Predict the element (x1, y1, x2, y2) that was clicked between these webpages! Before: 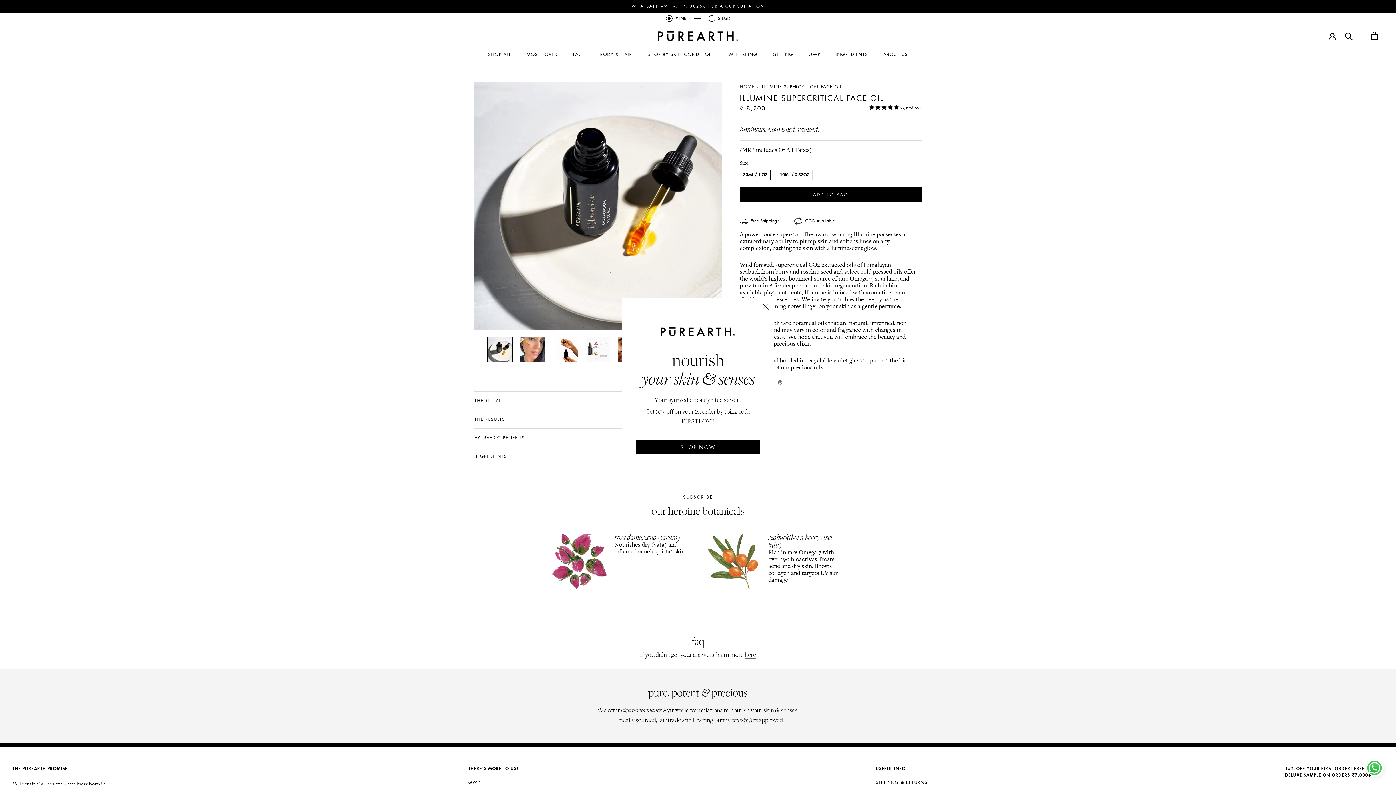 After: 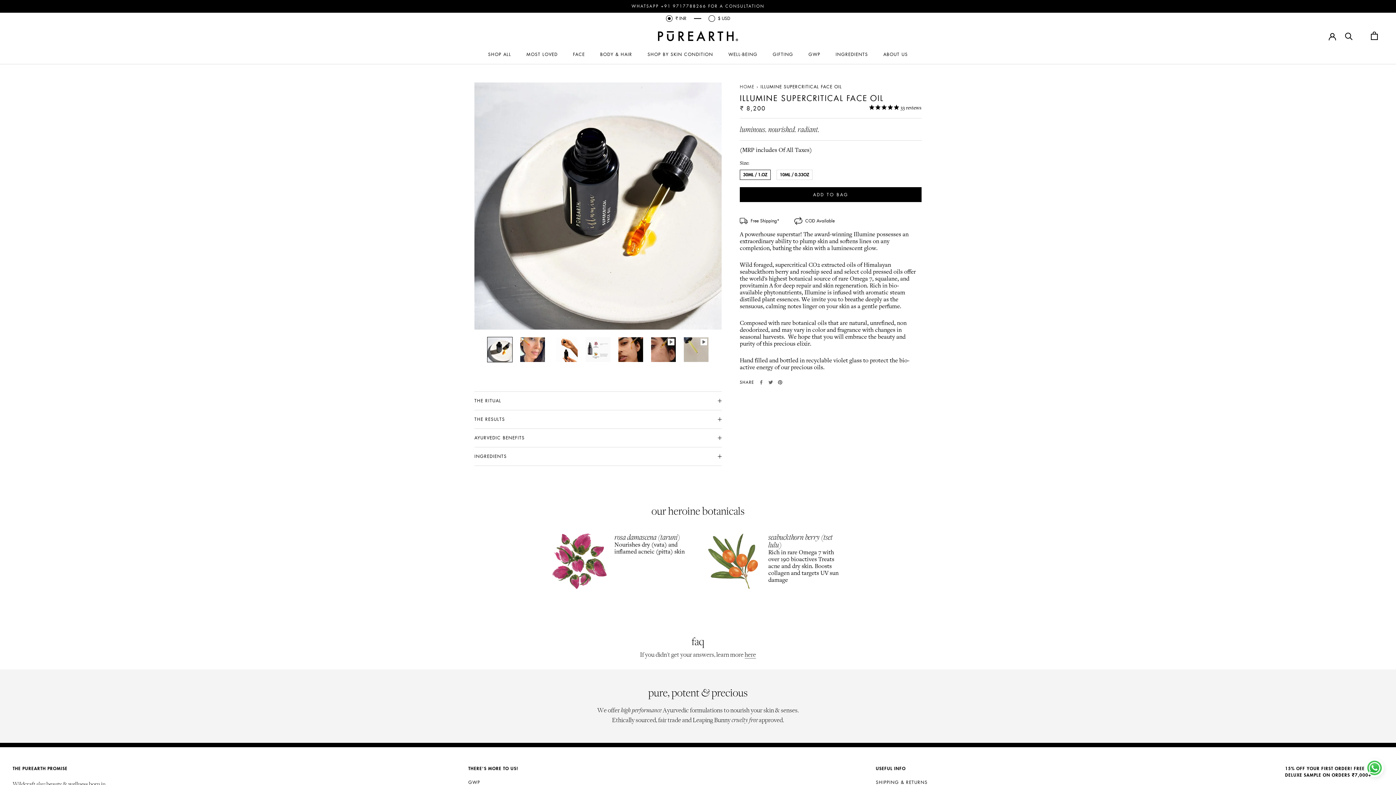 Action: bbox: (762, 303, 769, 310) label: Close